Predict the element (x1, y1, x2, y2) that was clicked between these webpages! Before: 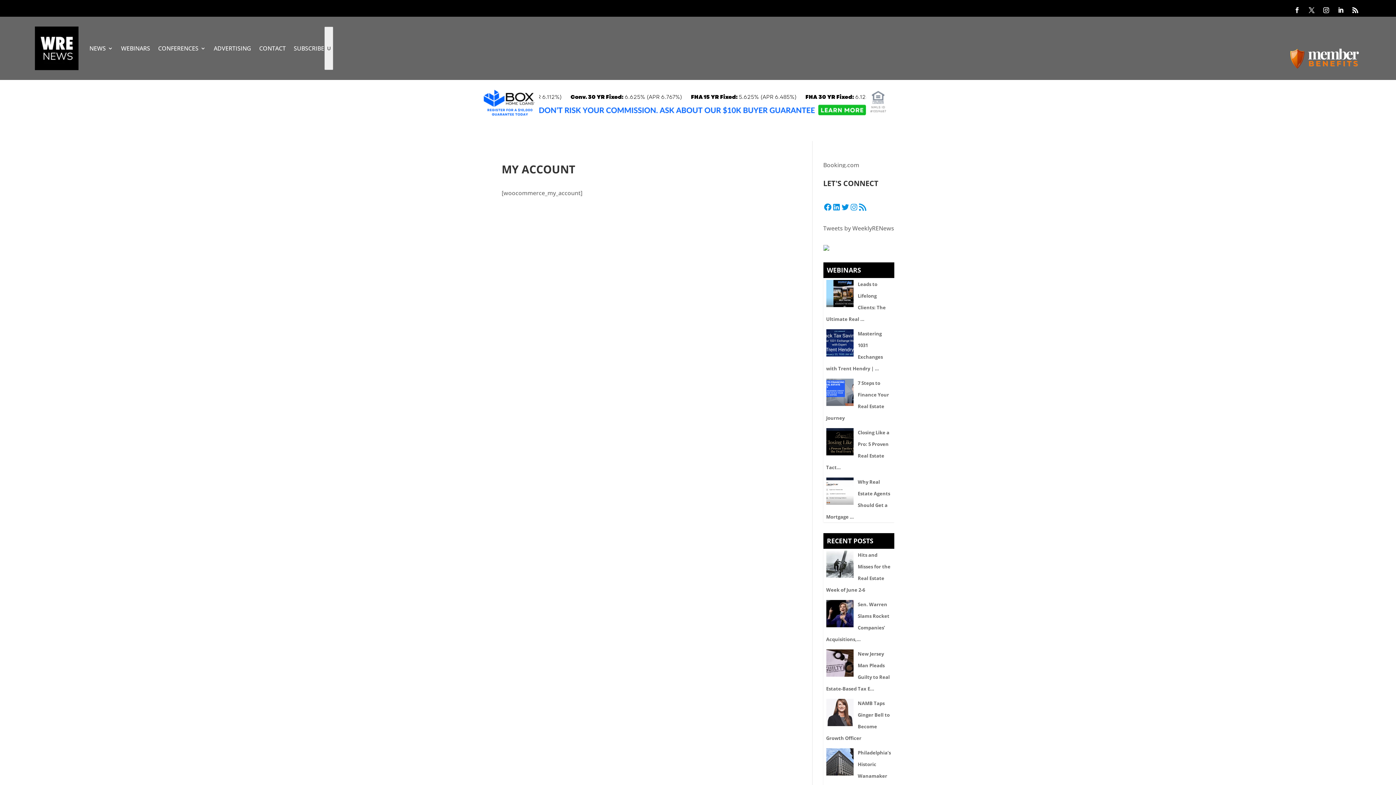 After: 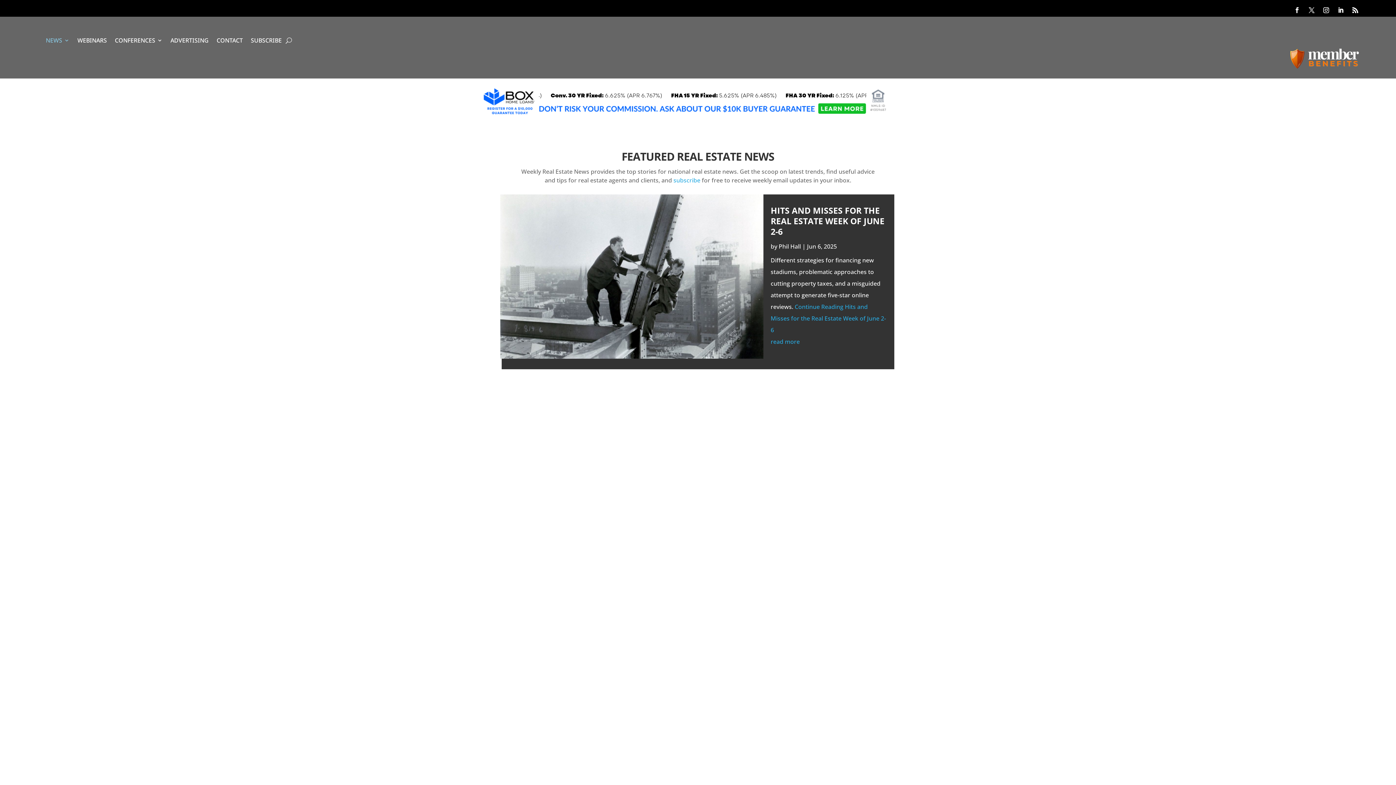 Action: bbox: (34, 26, 78, 70)